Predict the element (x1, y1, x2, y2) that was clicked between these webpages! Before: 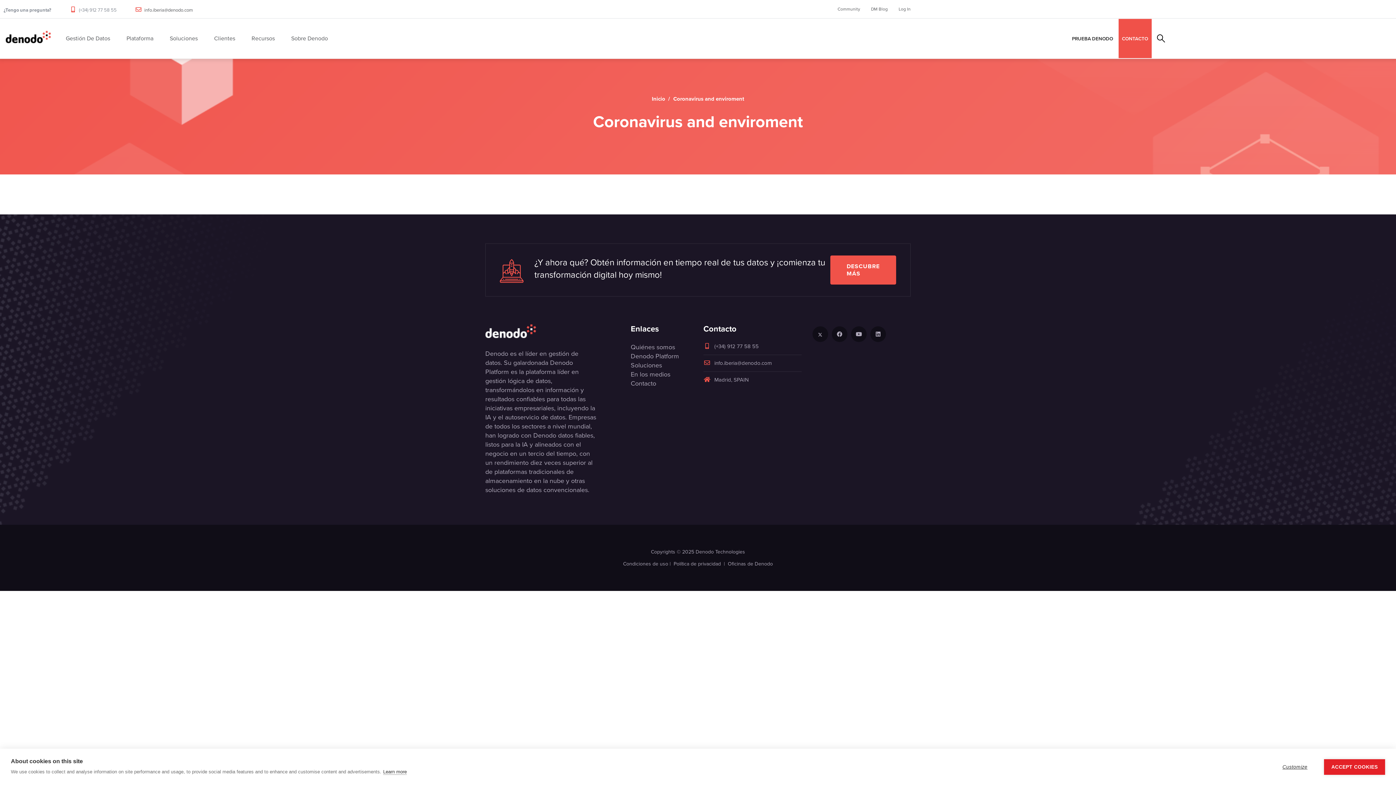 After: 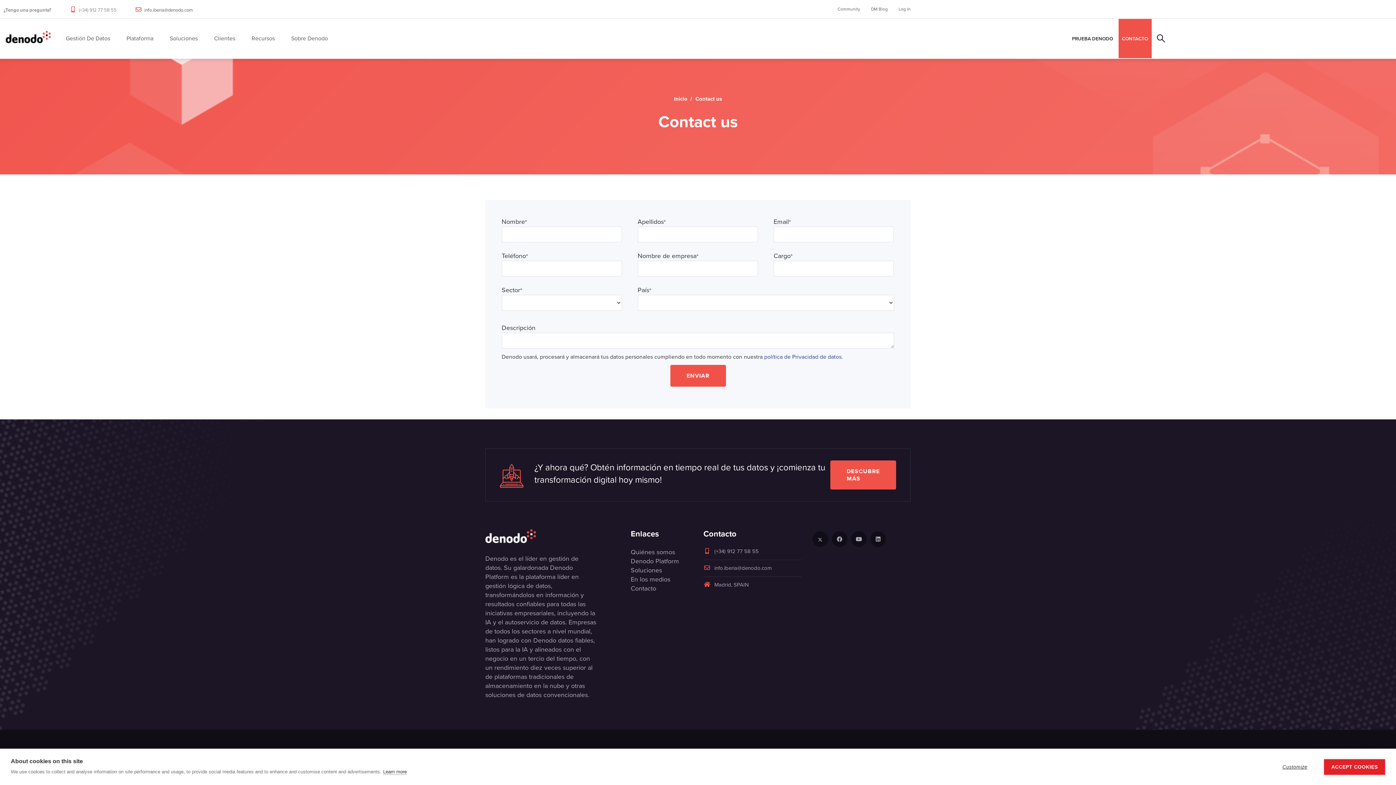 Action: label: CONTACTO bbox: (1122, 34, 1148, 42)